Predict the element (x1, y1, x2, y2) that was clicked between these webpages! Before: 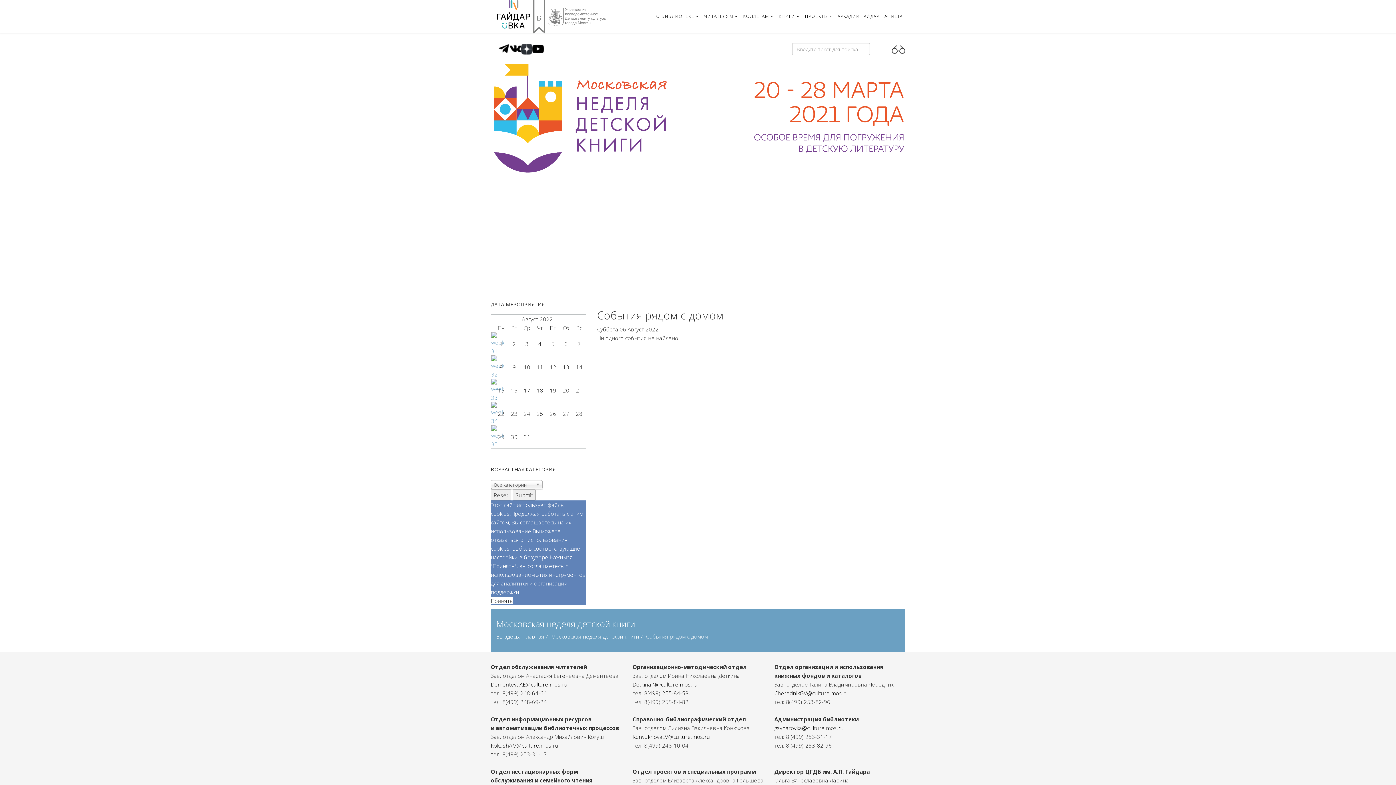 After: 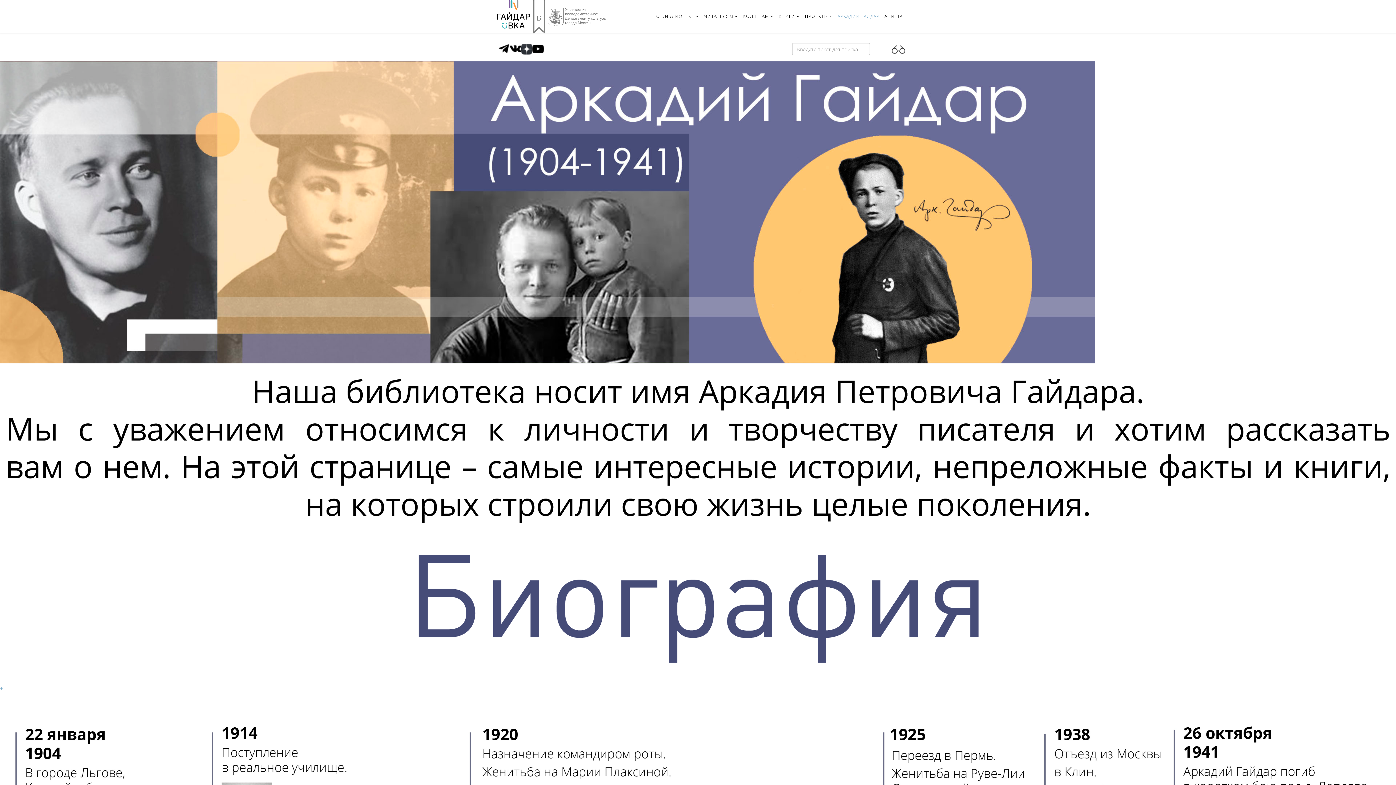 Action: label: АРКАДИЙ ГАЙДАР bbox: (835, 0, 882, 32)